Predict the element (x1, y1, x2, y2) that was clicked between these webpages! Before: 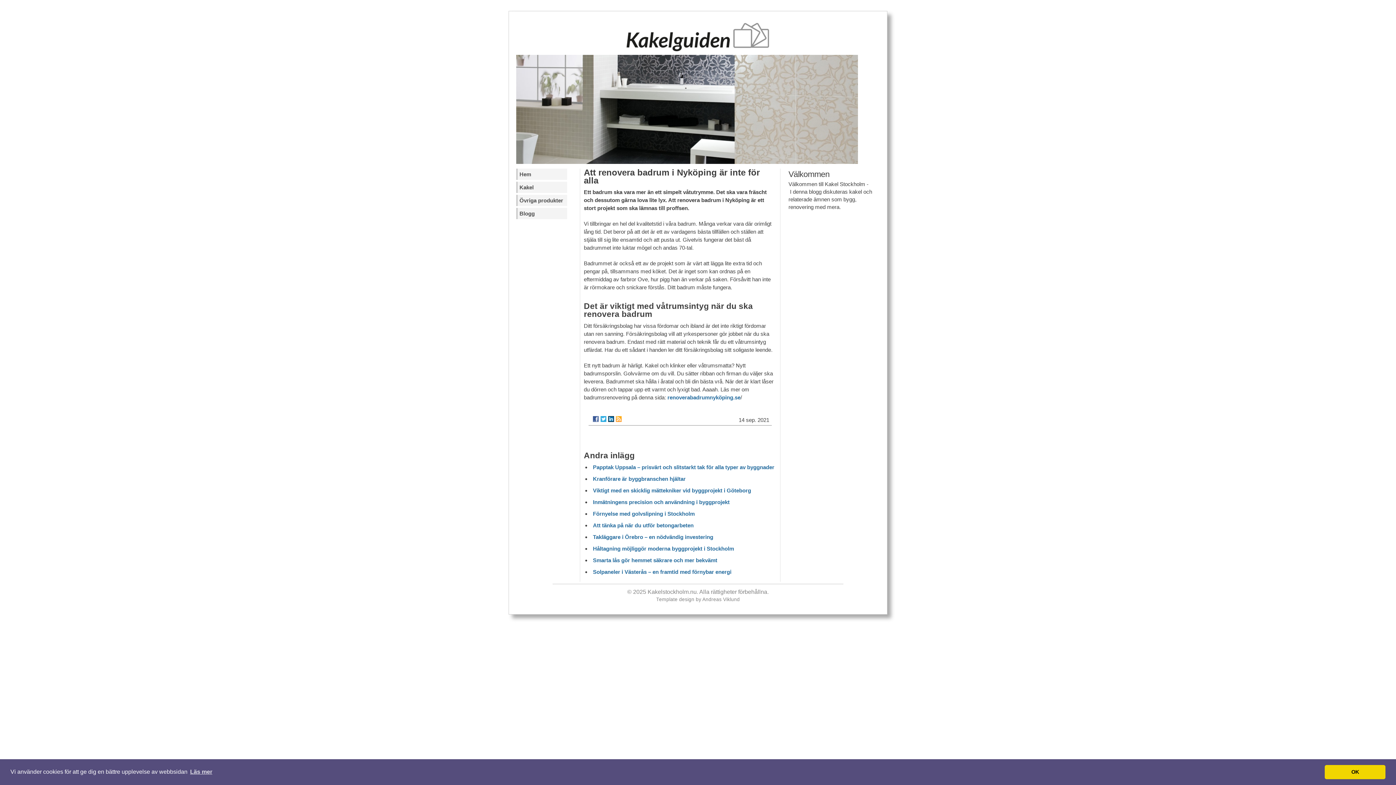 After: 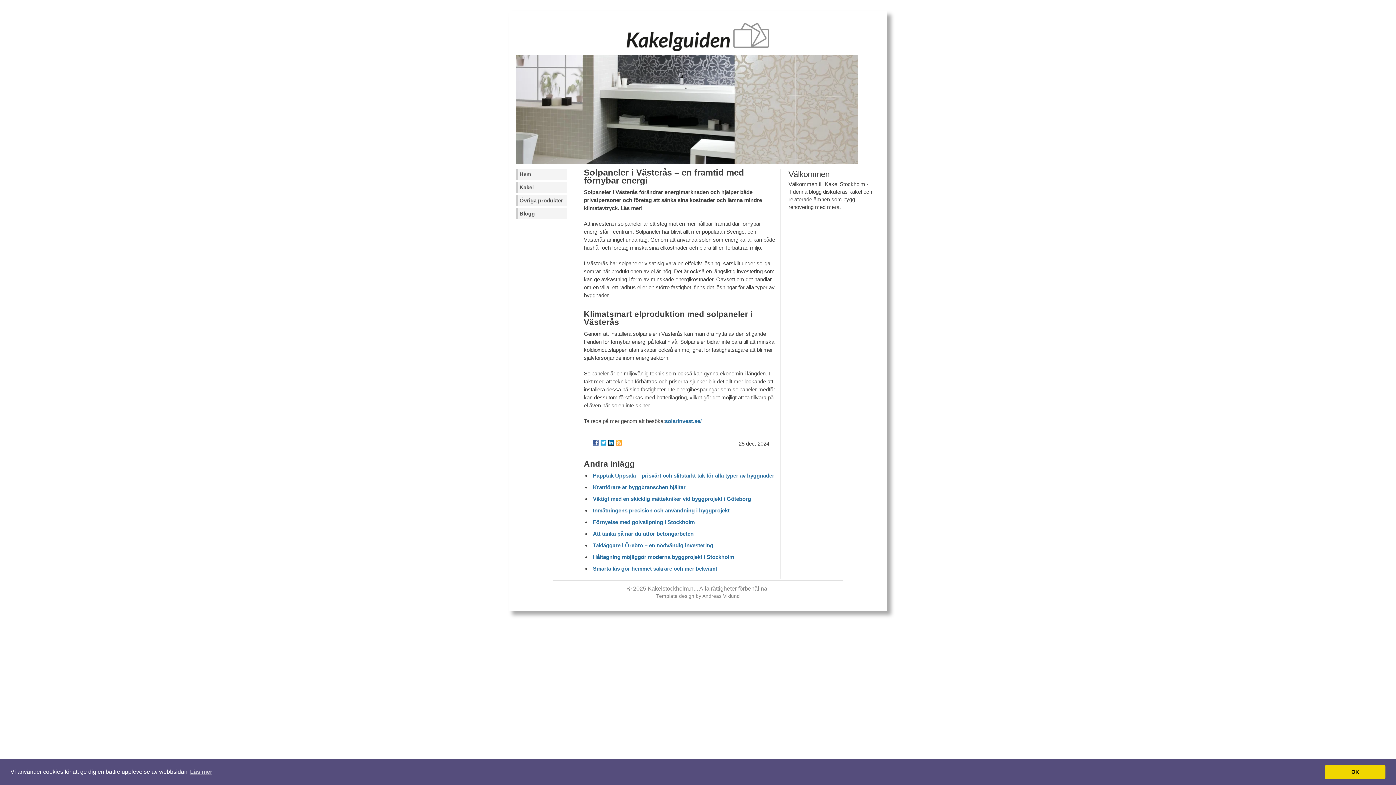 Action: label: Solpaneler i Västerås – en framtid med förnybar energi bbox: (593, 568, 731, 575)